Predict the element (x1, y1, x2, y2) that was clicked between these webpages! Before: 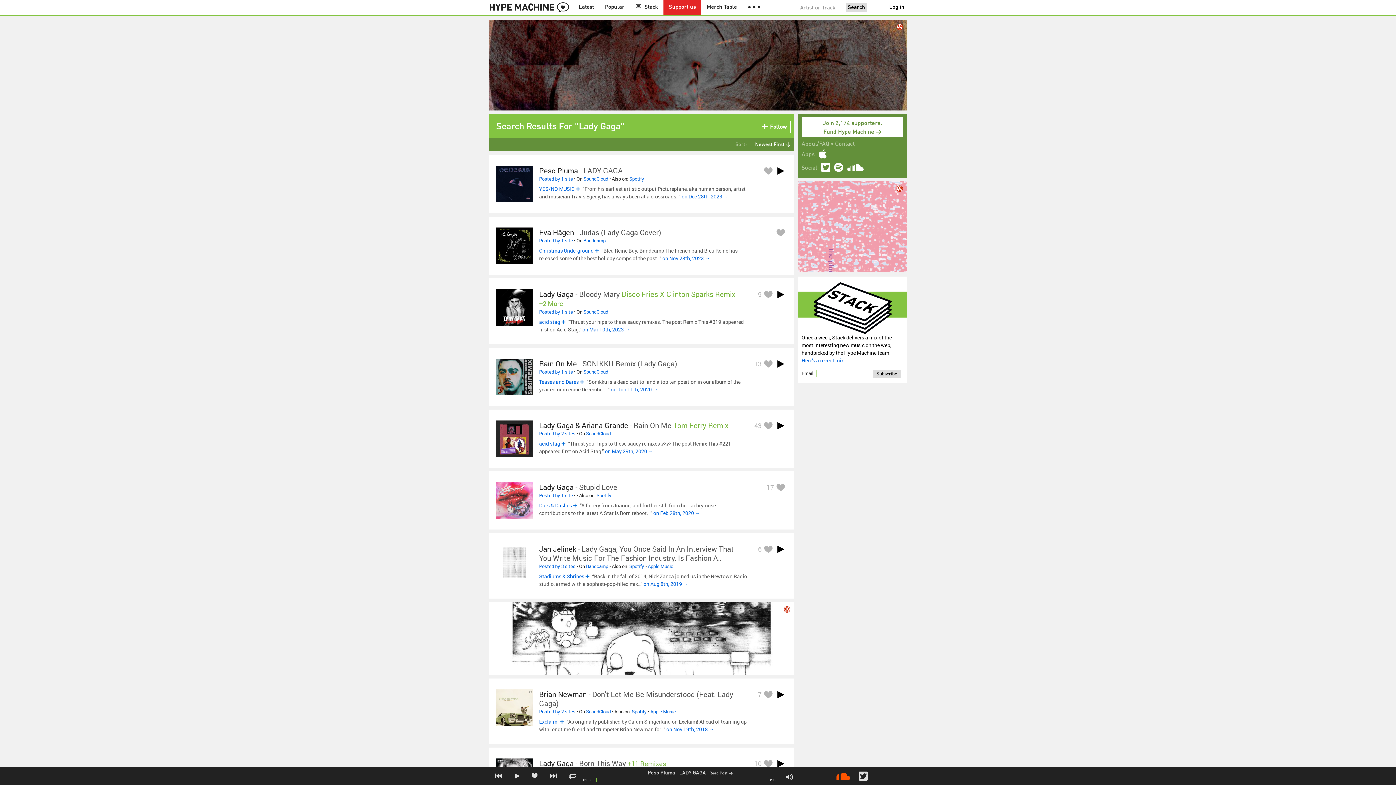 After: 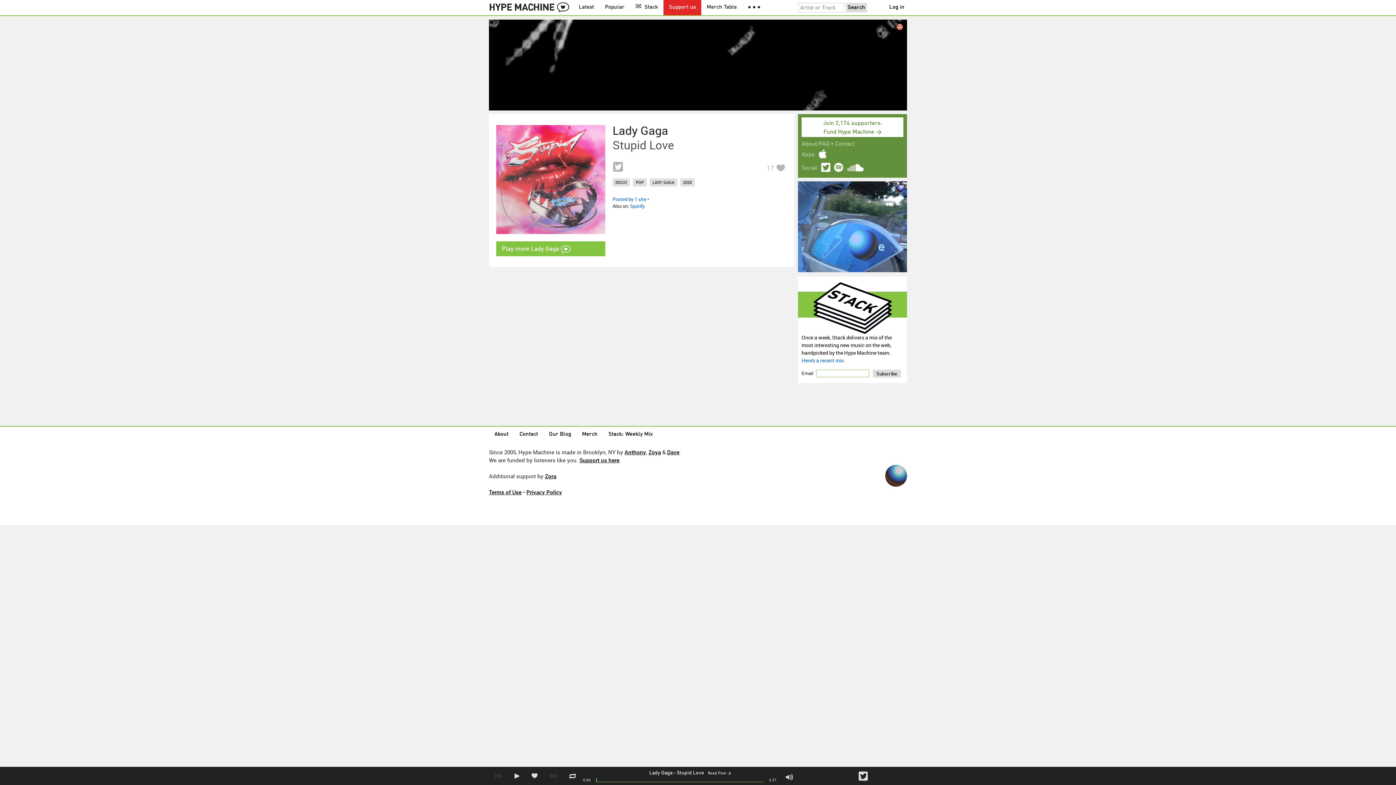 Action: bbox: (496, 482, 532, 518)